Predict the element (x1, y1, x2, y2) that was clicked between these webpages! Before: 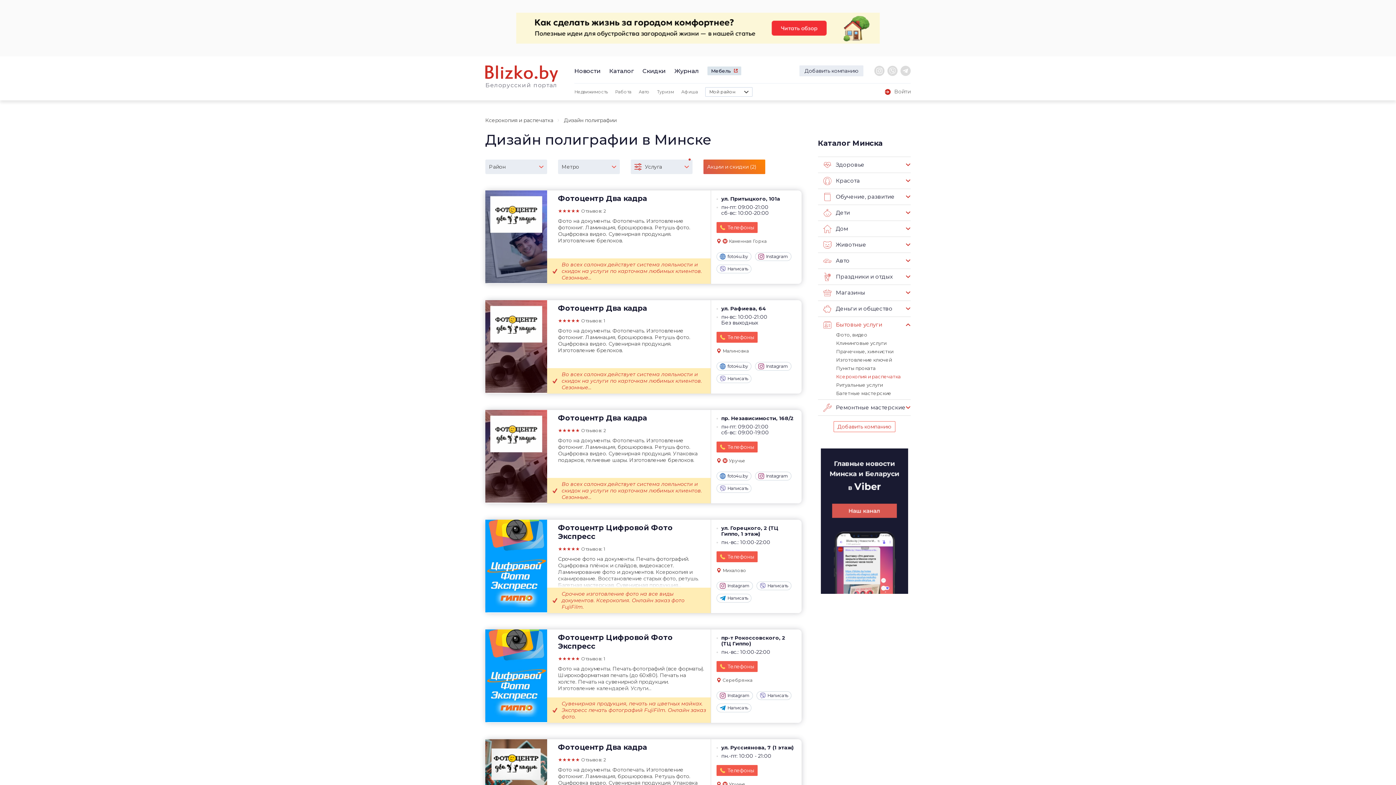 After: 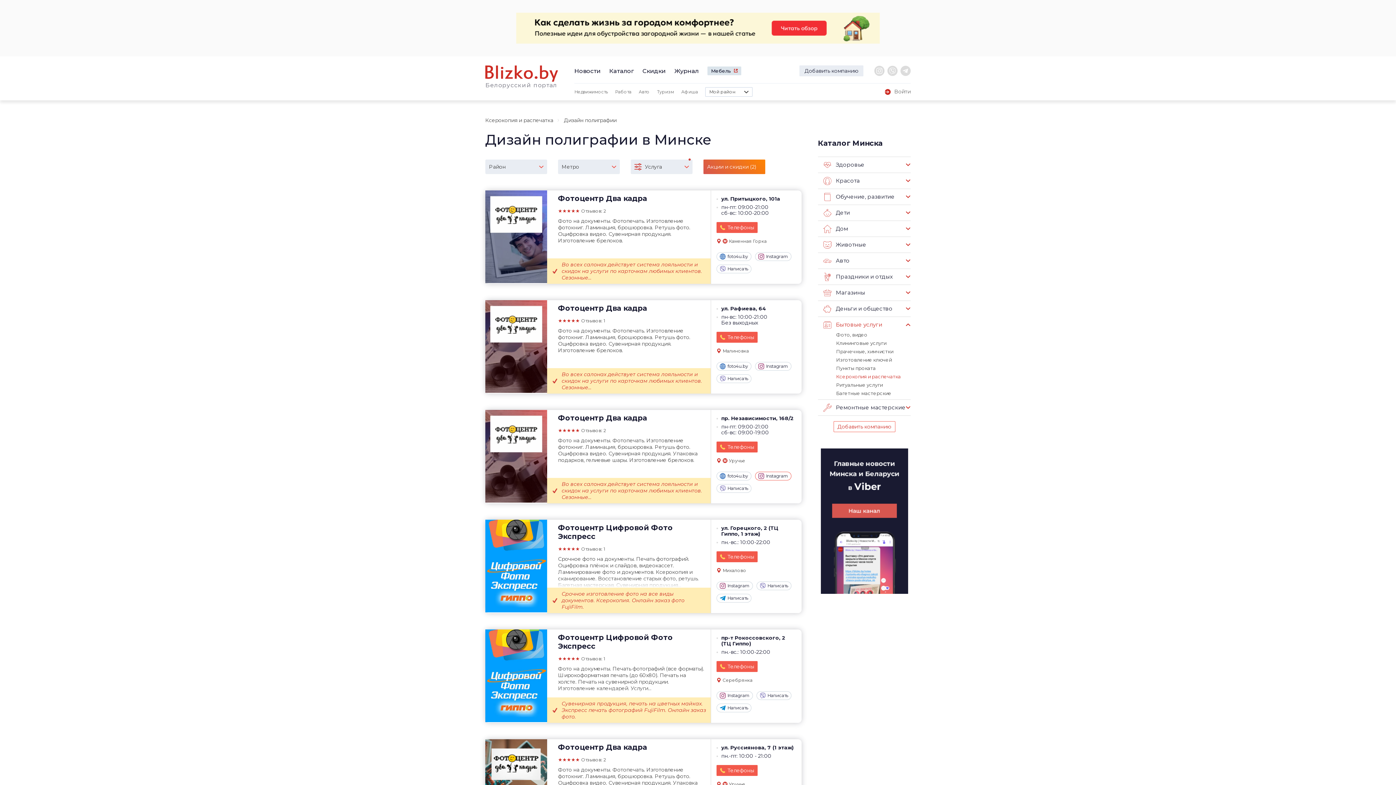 Action: bbox: (755, 472, 791, 480) label: Instagram